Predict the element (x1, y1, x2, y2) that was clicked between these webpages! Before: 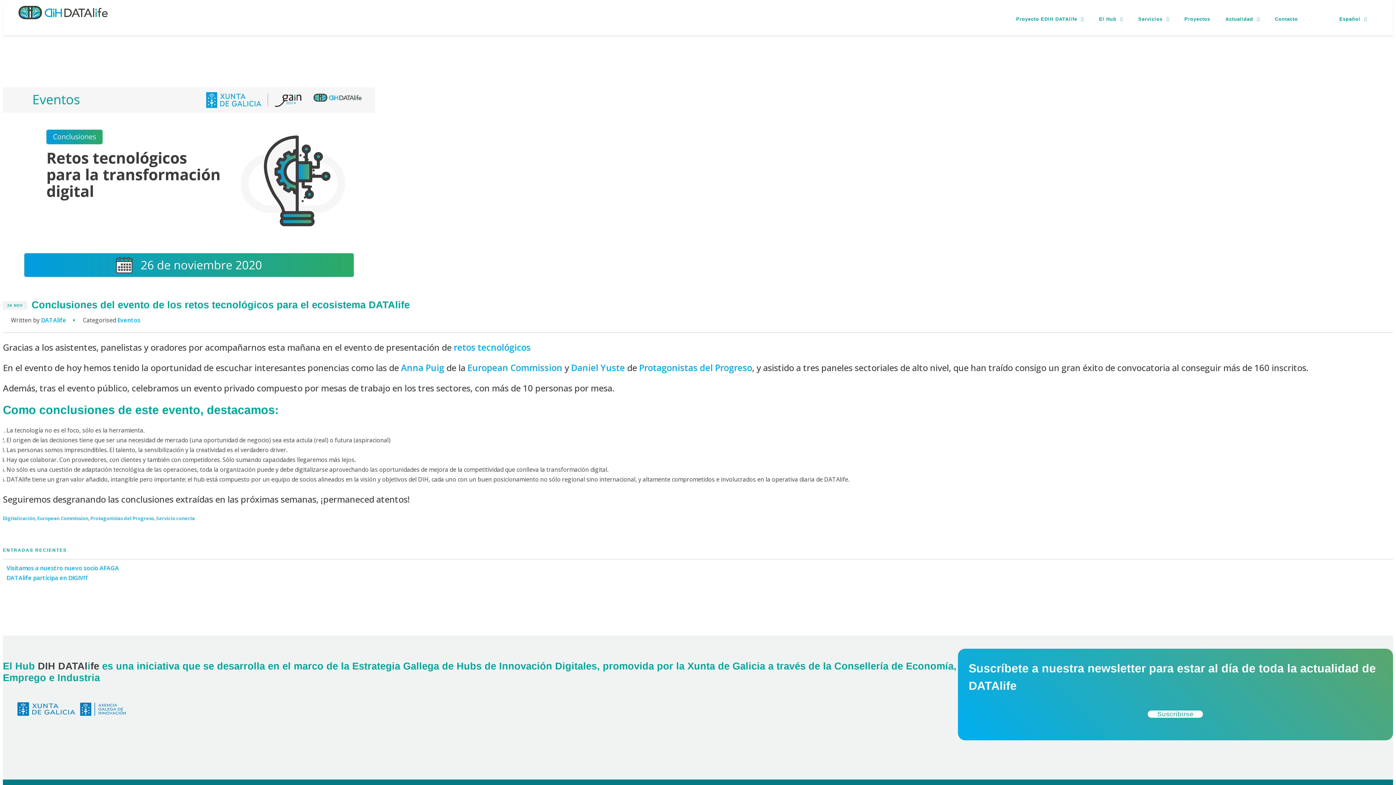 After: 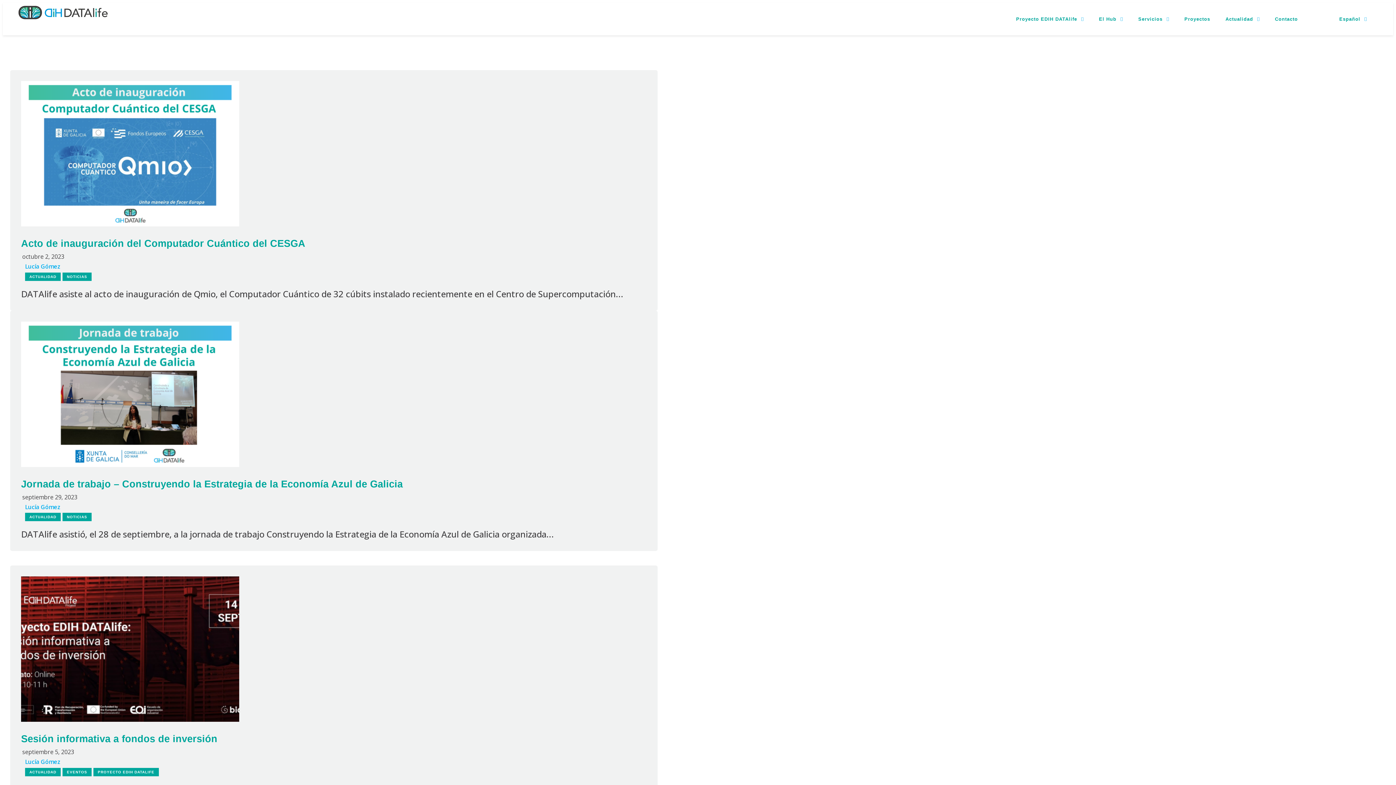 Action: label: Servicio conecta bbox: (156, 515, 194, 521)